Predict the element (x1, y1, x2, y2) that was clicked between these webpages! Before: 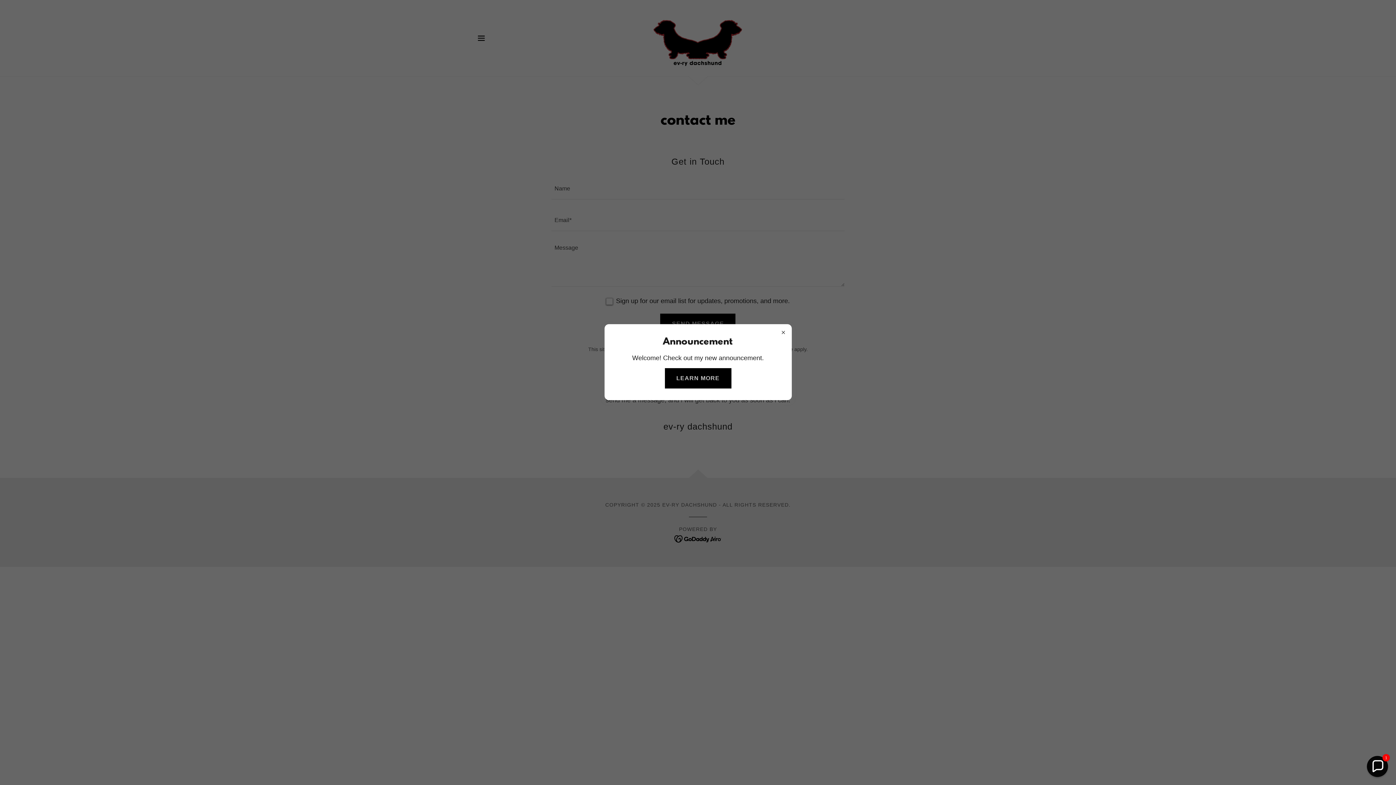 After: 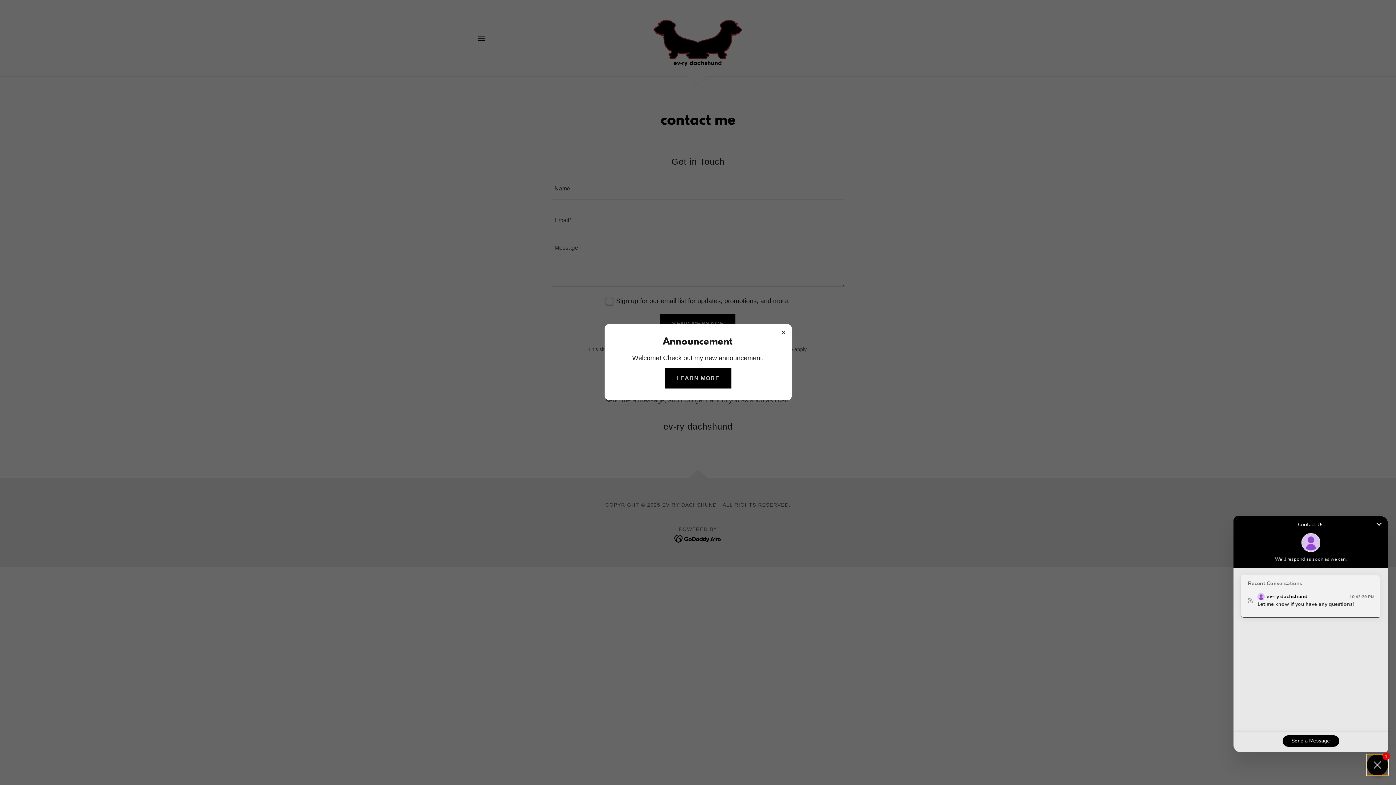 Action: label: Chat widget toggle bbox: (1367, 756, 1388, 777)